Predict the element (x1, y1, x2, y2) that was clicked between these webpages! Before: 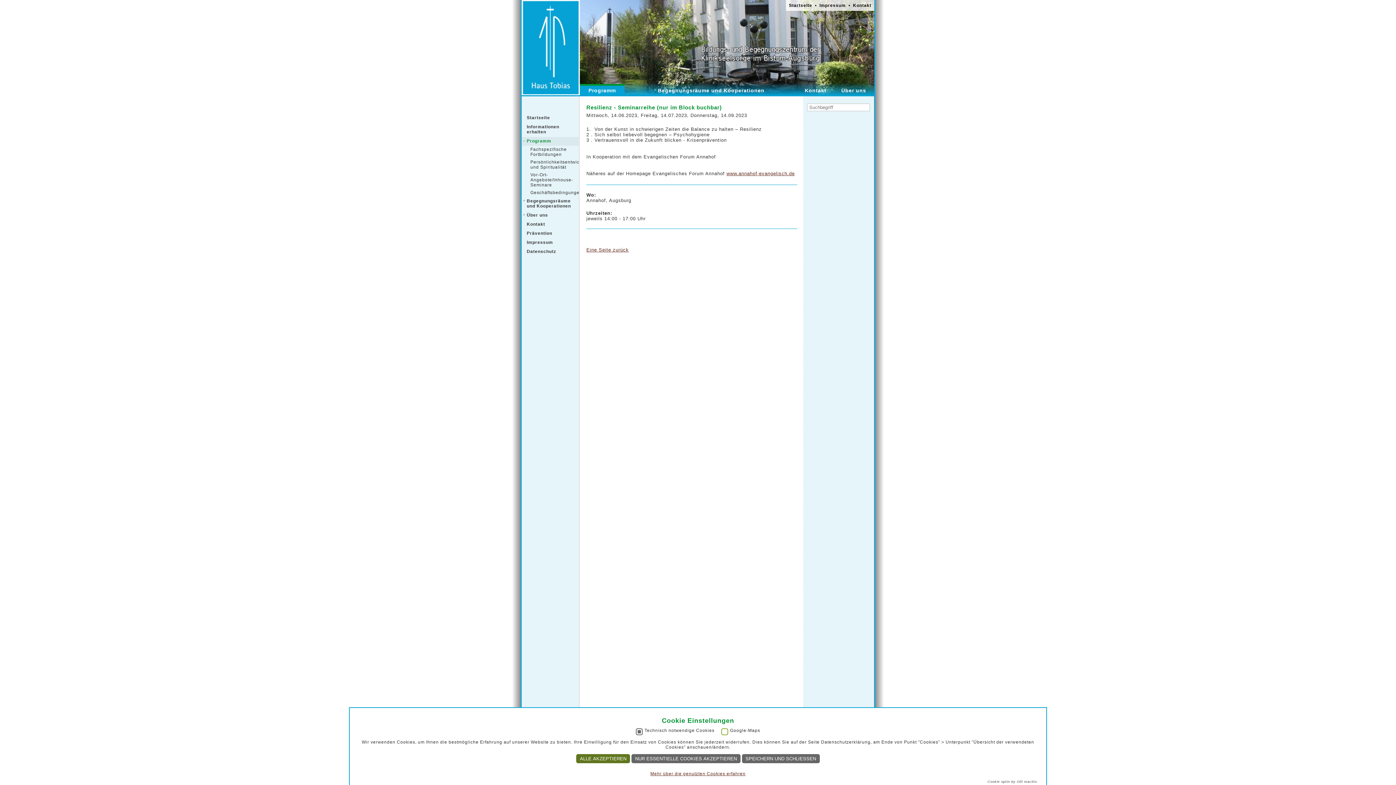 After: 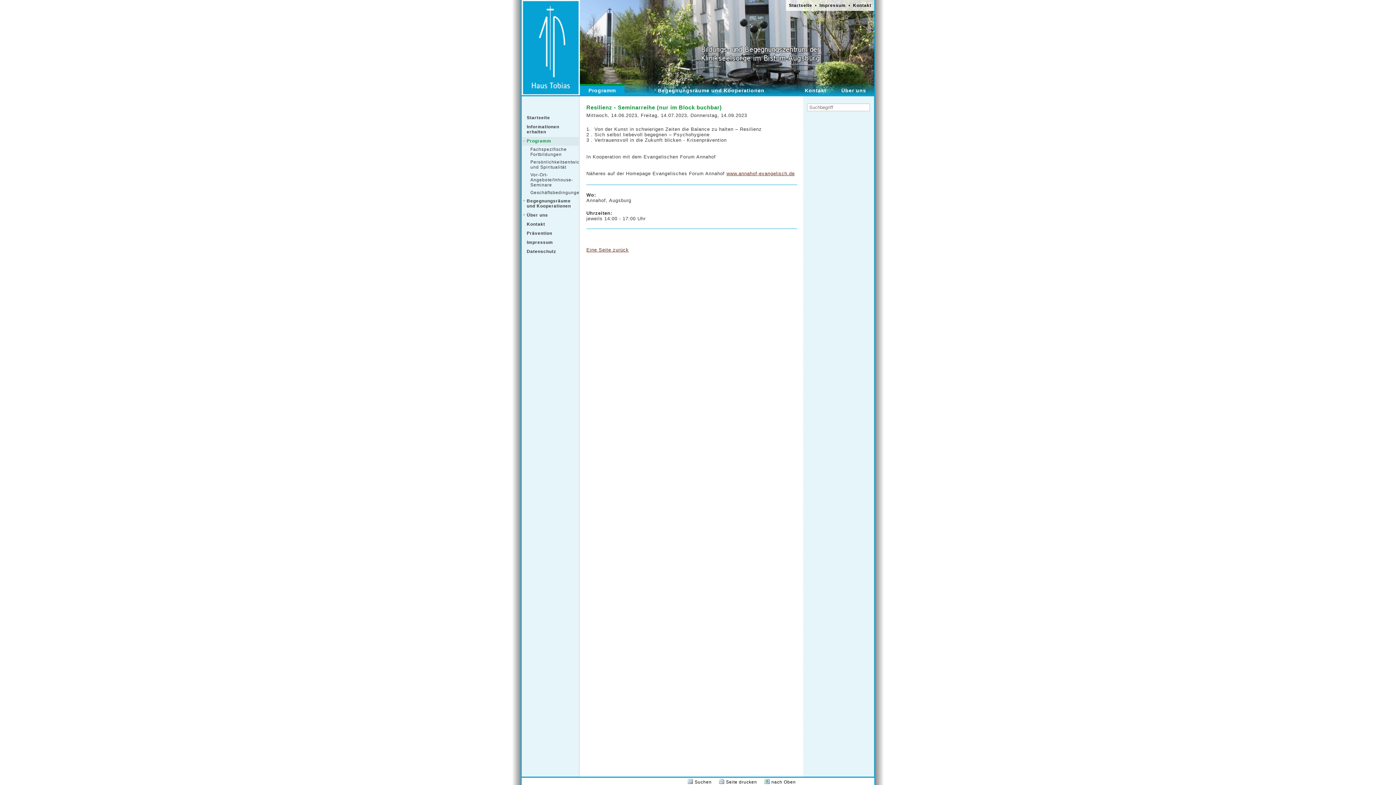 Action: bbox: (631, 754, 740, 763) label: NUR ESSENTIELLE COOKIES AKZEPTIEREN